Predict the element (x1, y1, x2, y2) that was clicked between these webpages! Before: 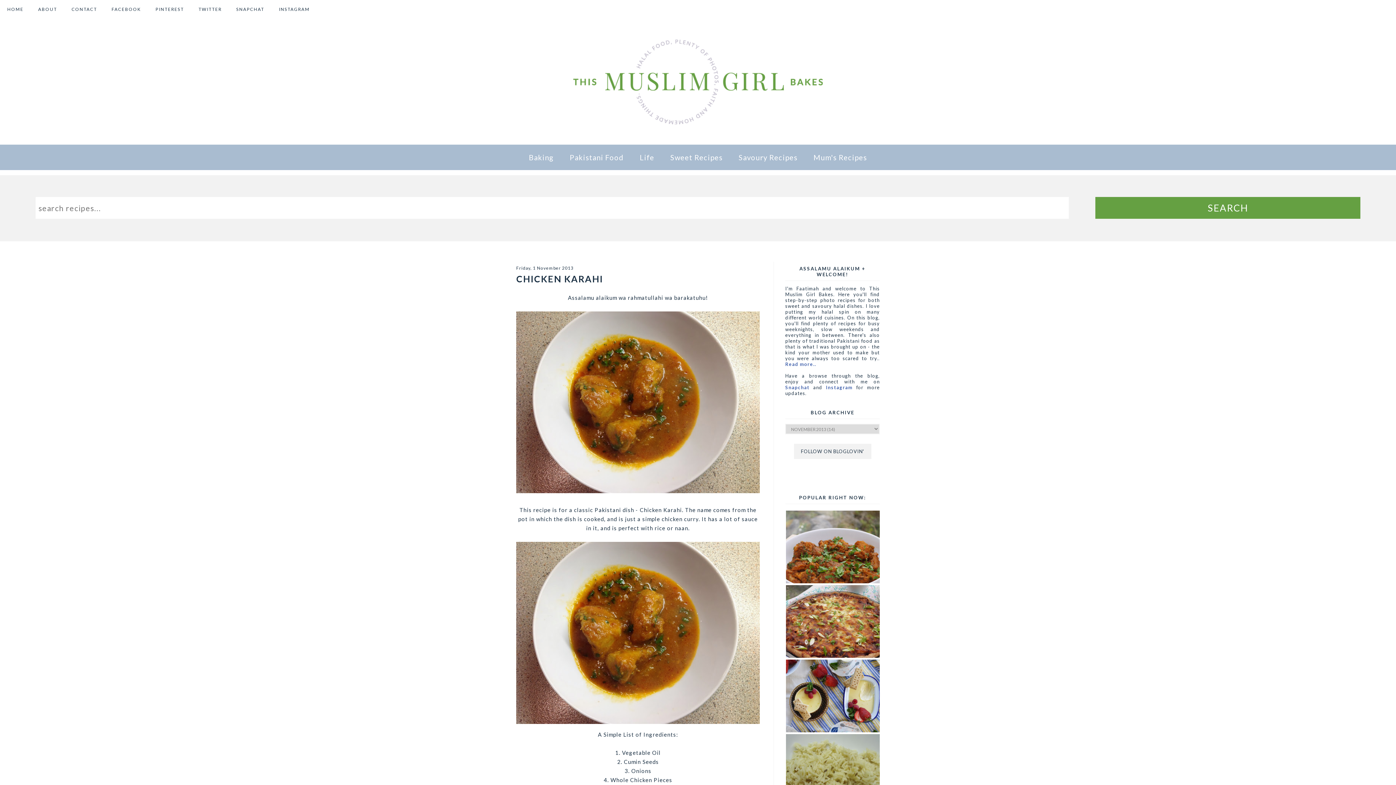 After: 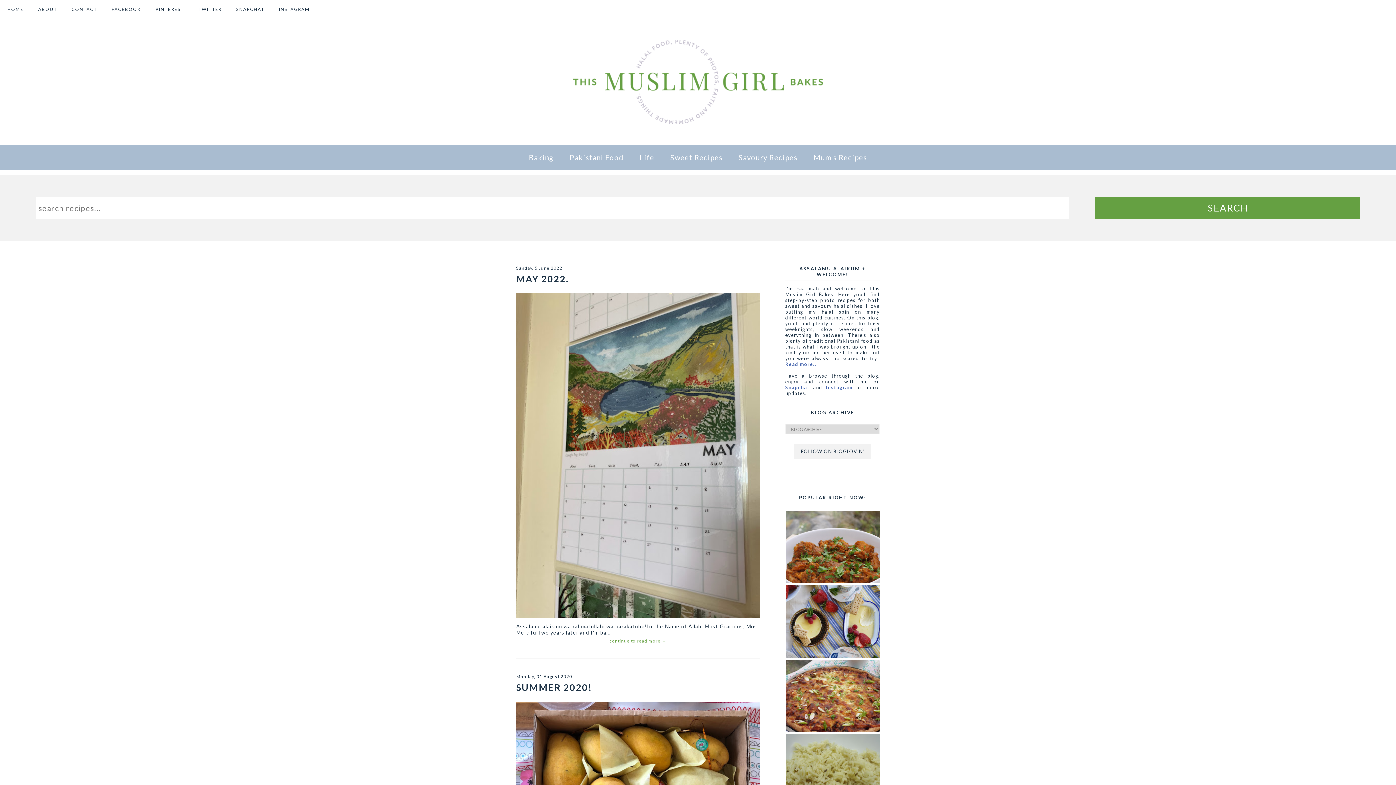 Action: bbox: (0, 39, 1396, 124)